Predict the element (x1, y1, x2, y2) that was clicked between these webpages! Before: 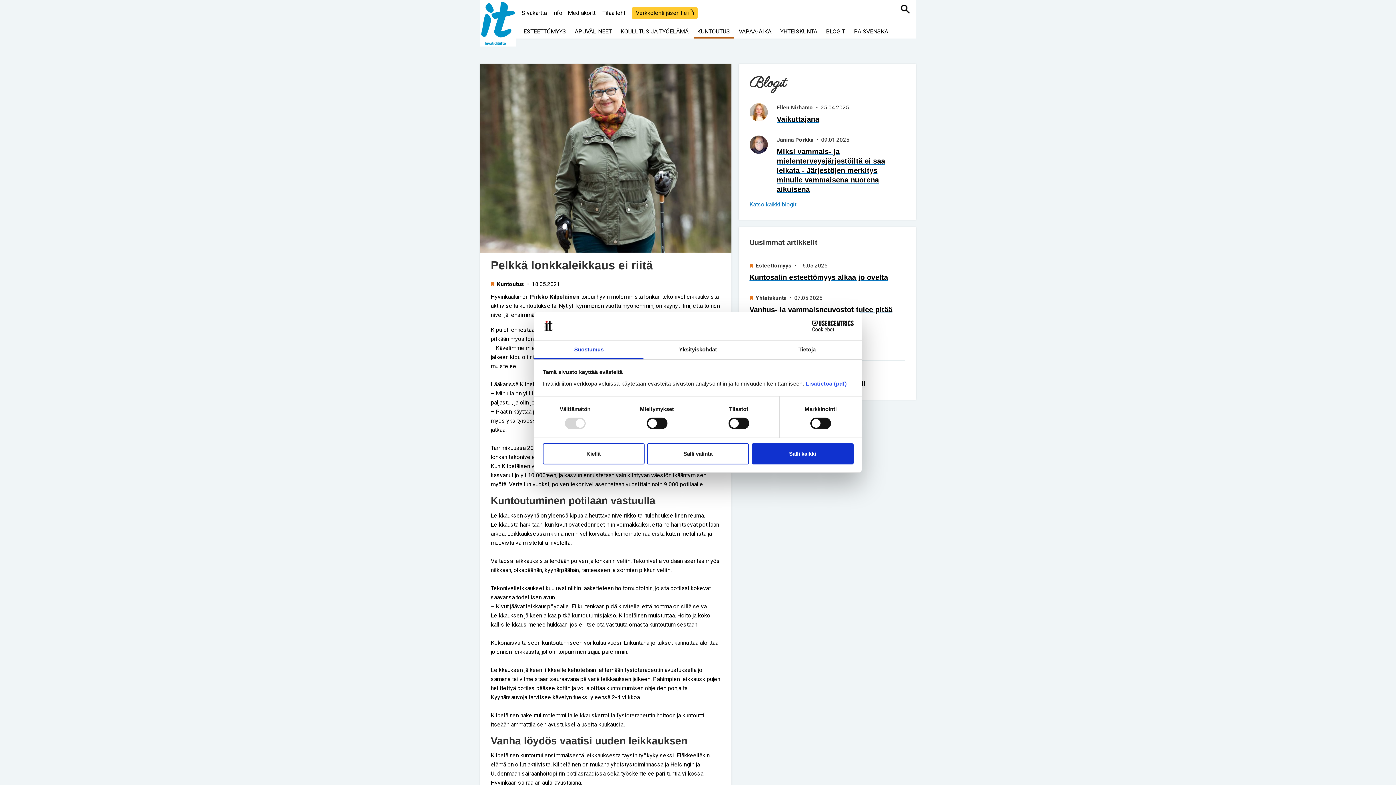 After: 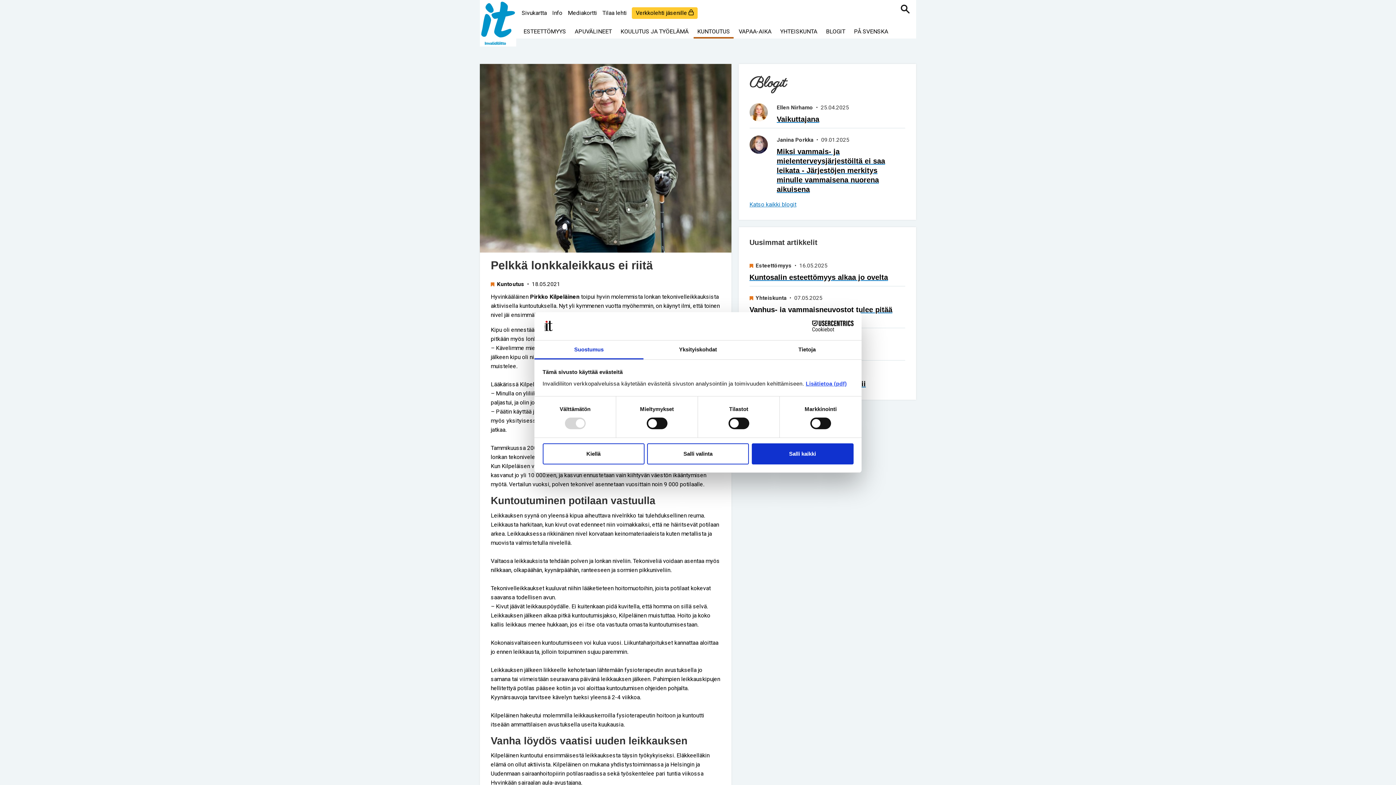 Action: bbox: (806, 380, 847, 386) label: Lisätietoa (pdf)